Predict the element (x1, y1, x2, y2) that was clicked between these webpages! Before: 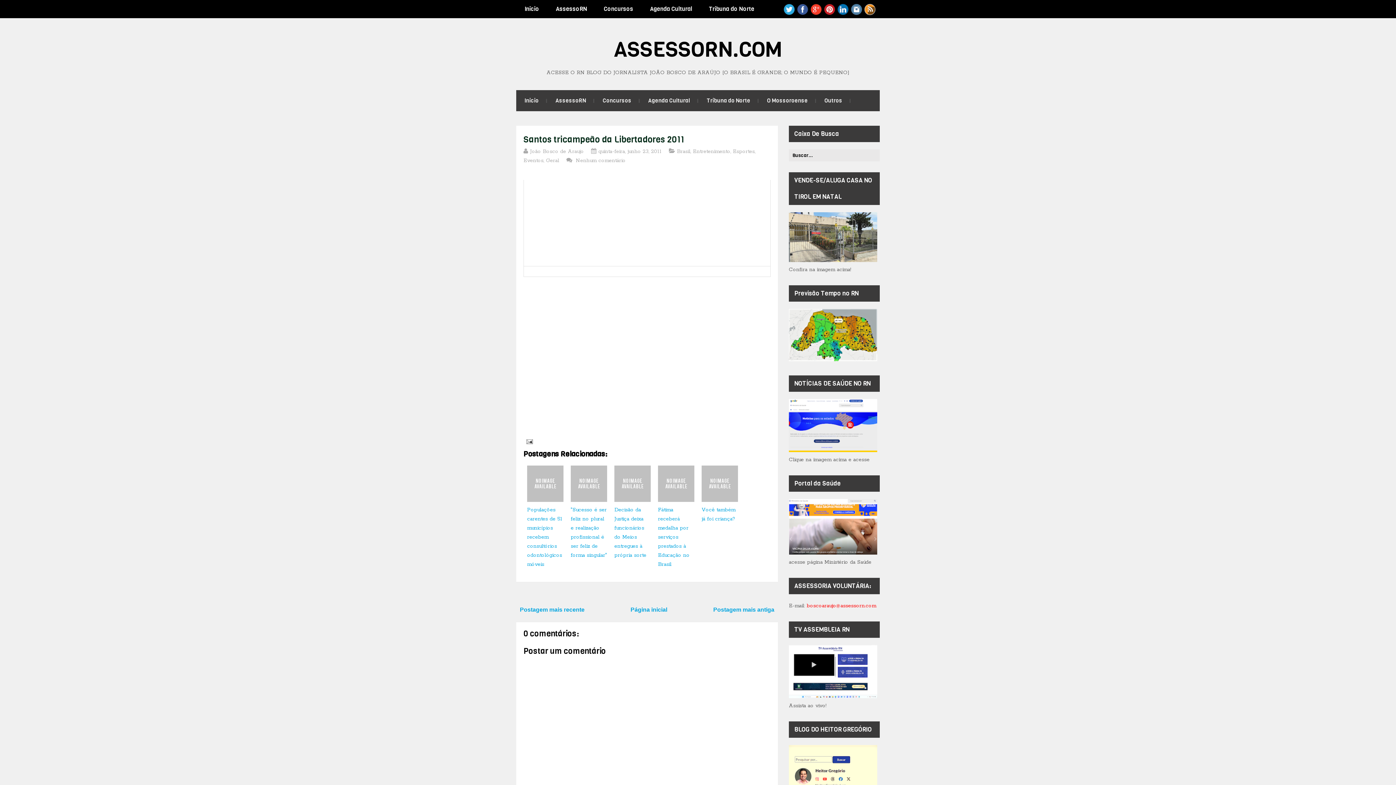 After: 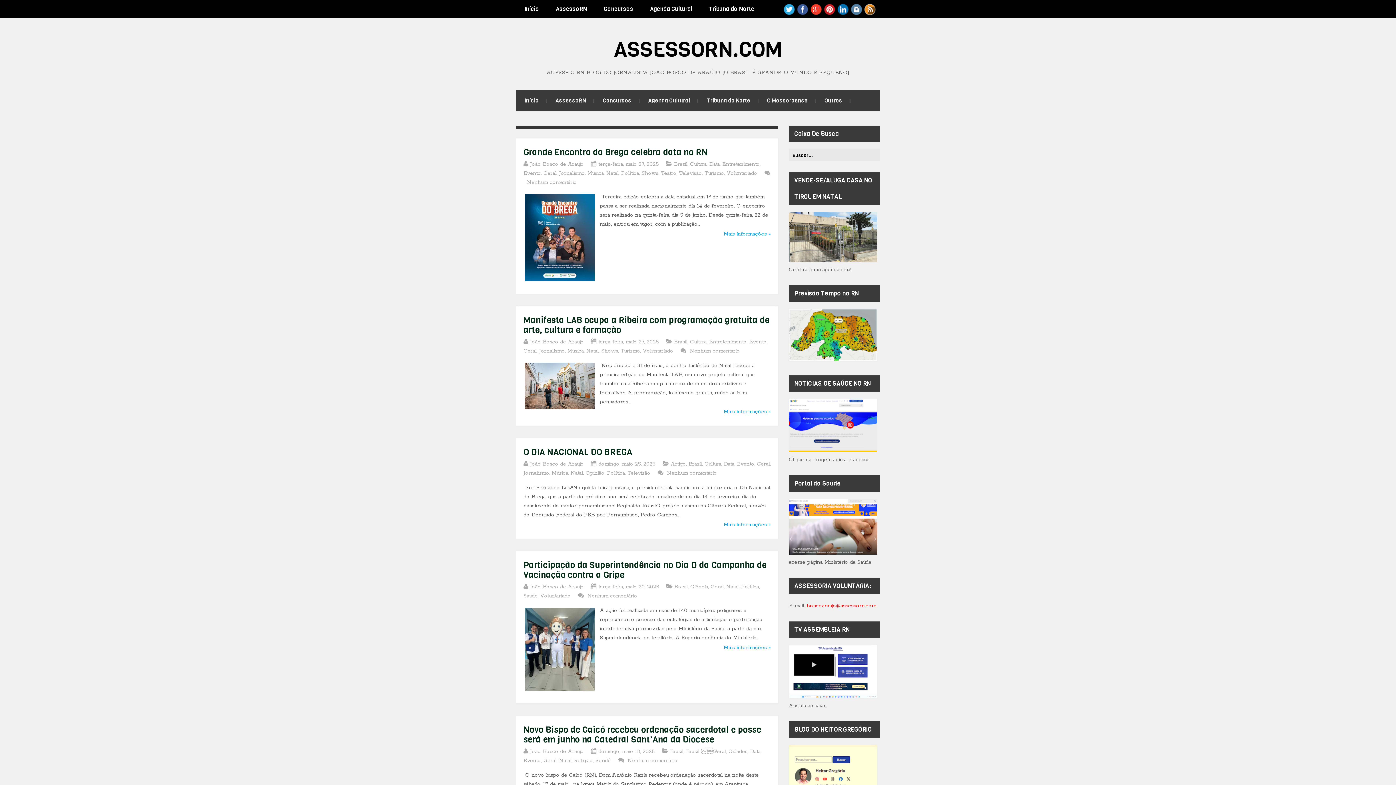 Action: bbox: (614, 35, 782, 63) label: ASSESSORN.COM